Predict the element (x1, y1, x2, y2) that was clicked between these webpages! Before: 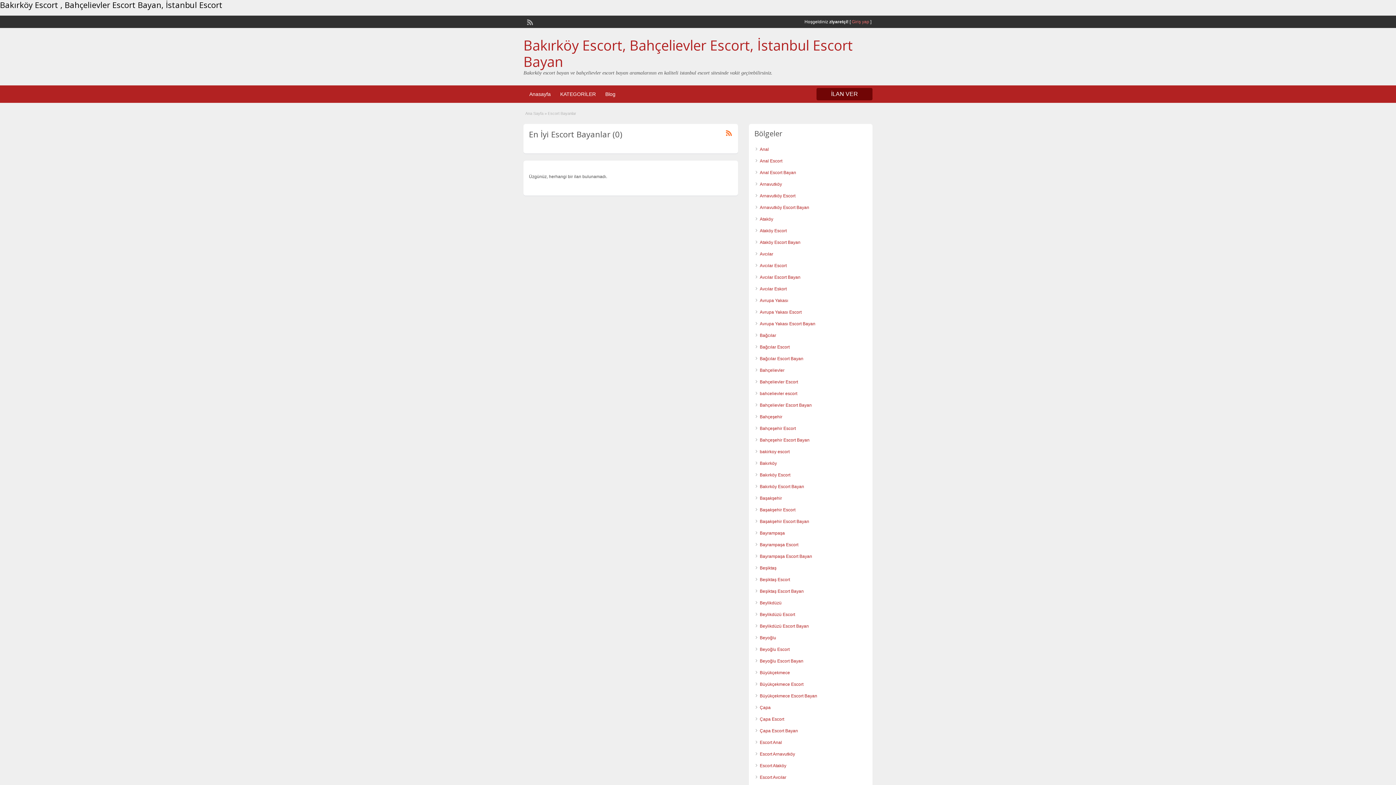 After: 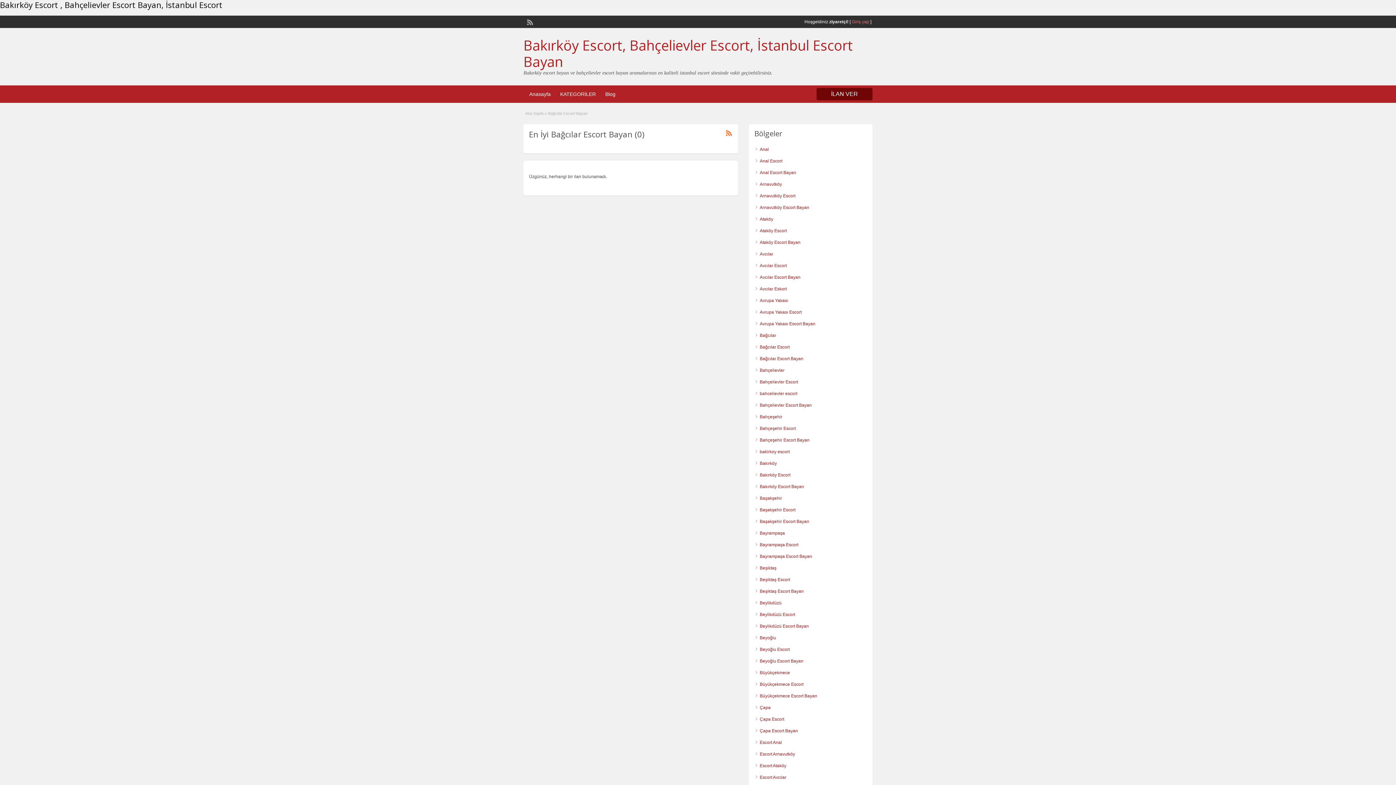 Action: label: Bağcılar Escort Bayan bbox: (760, 356, 803, 361)